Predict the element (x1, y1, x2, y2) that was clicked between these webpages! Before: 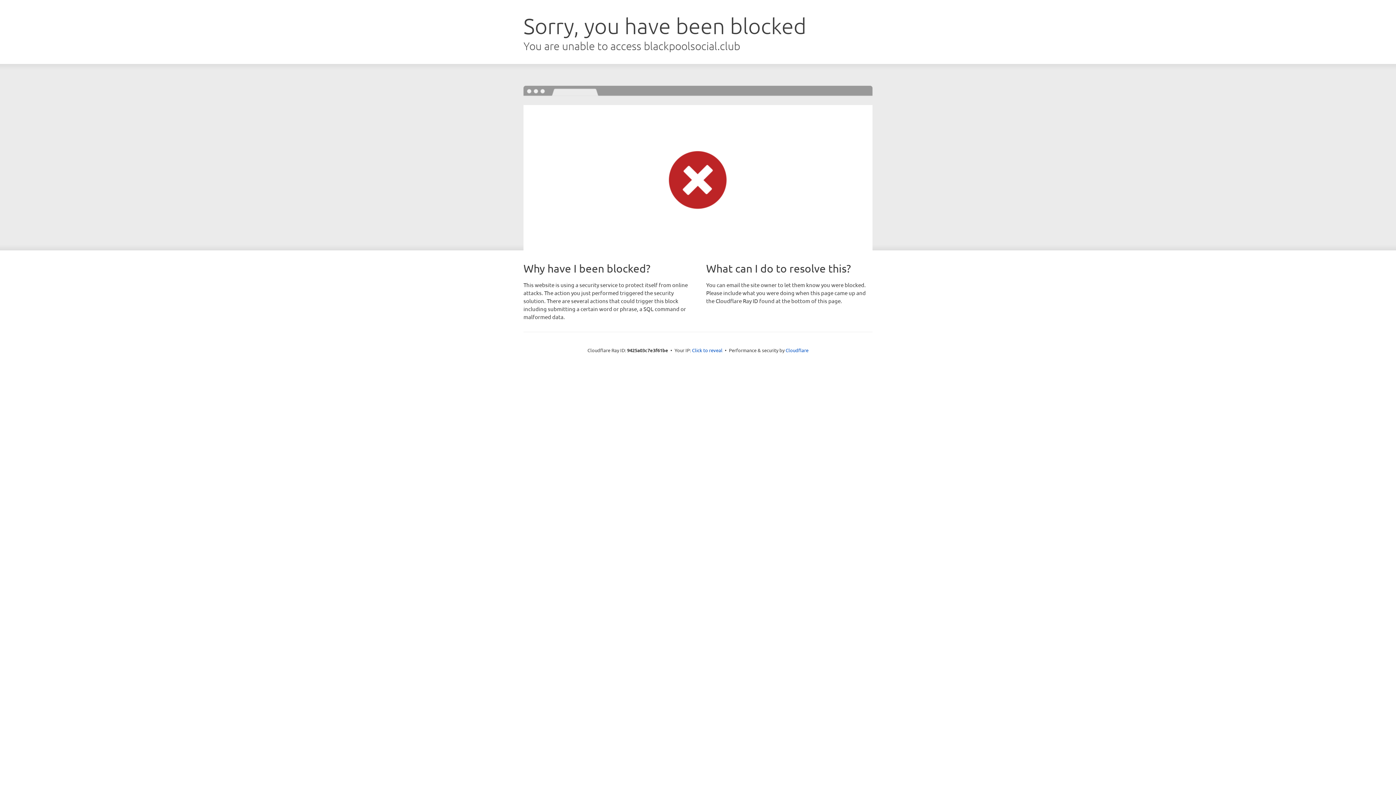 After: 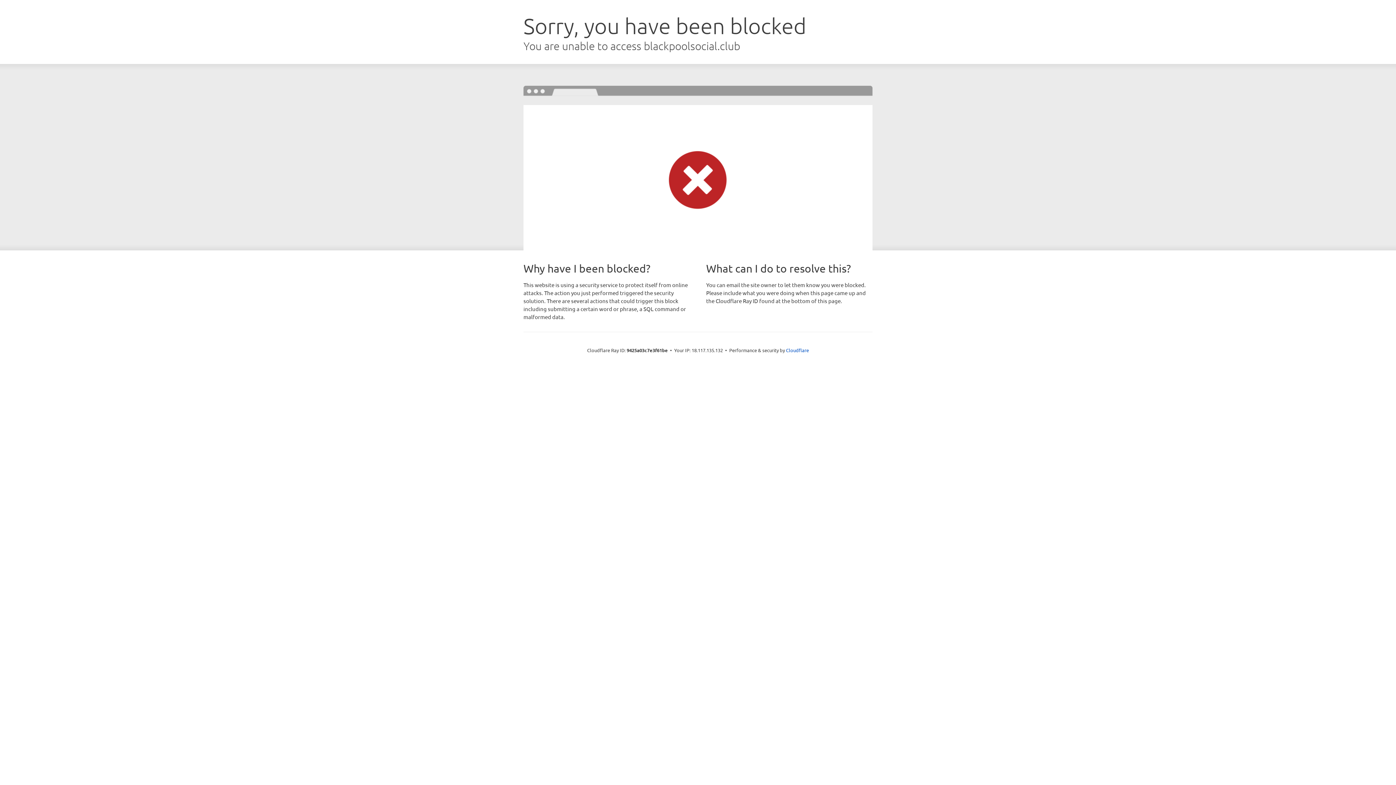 Action: label: Click to reveal bbox: (692, 346, 722, 353)